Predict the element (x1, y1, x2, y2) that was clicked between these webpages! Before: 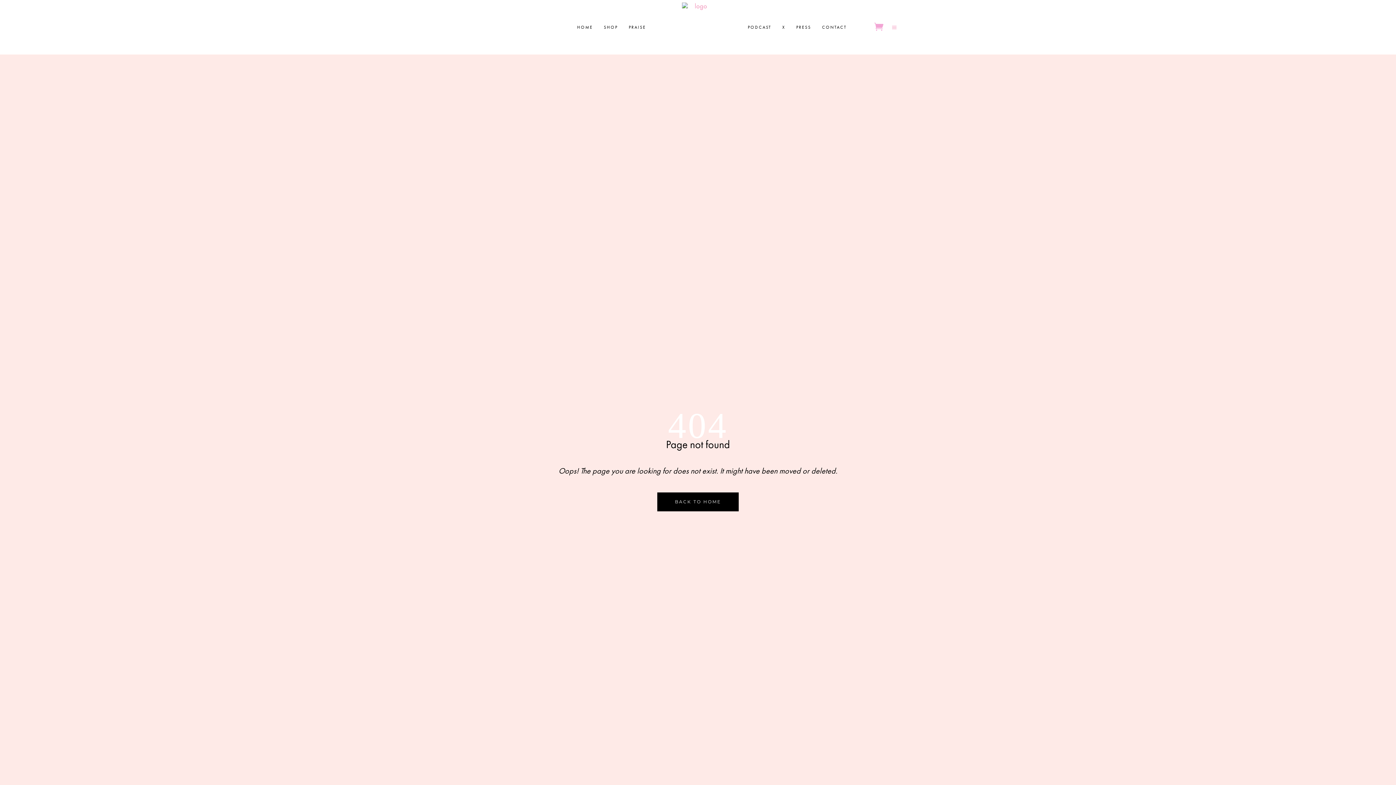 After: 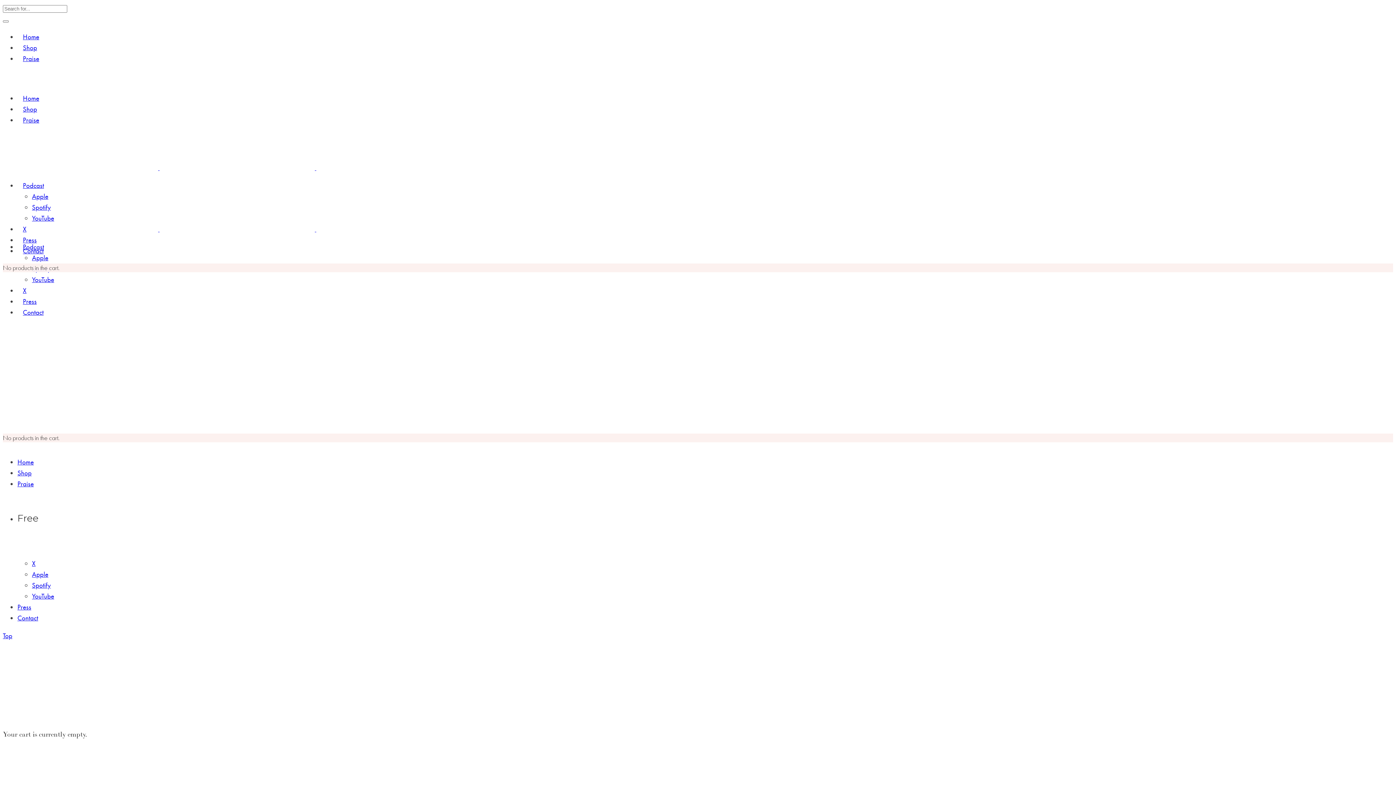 Action: bbox: (874, 0, 887, 54)